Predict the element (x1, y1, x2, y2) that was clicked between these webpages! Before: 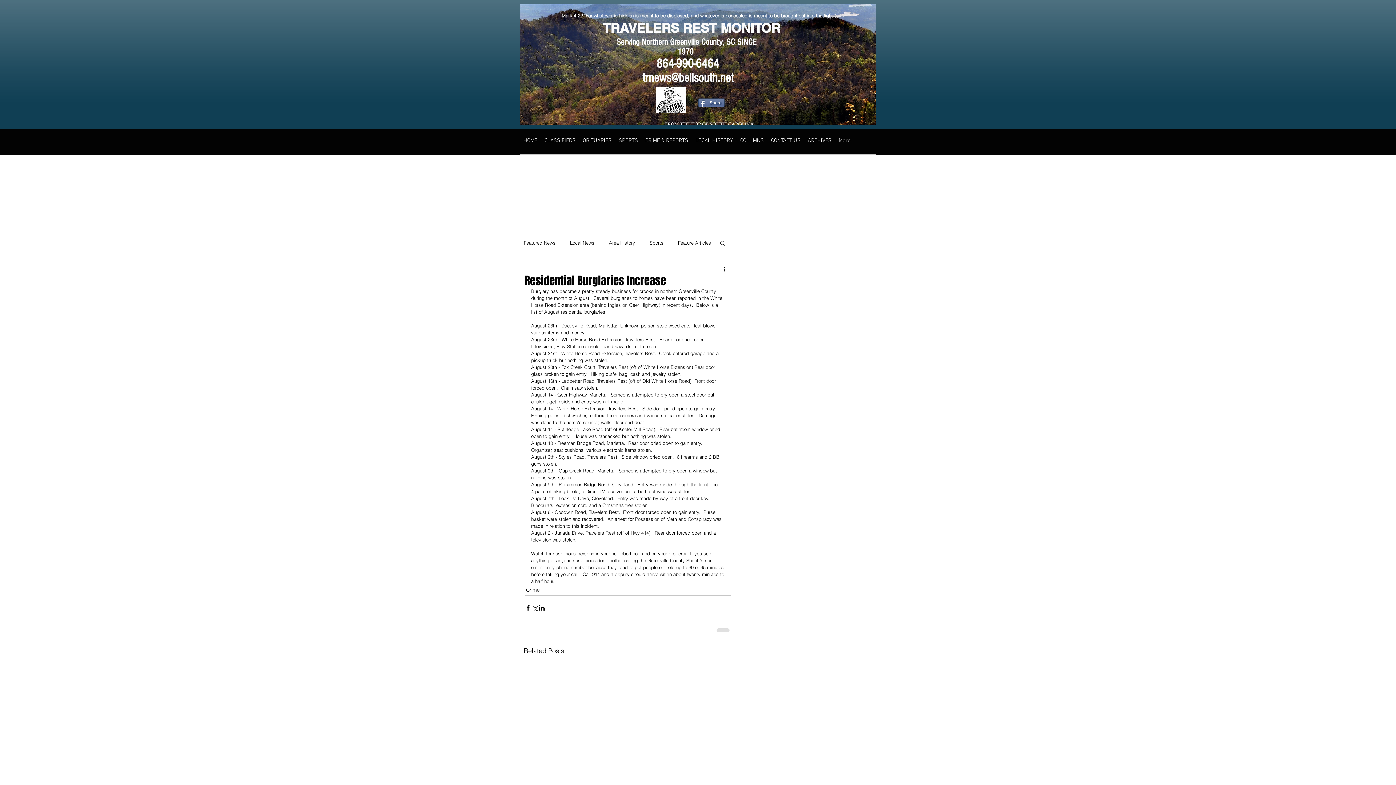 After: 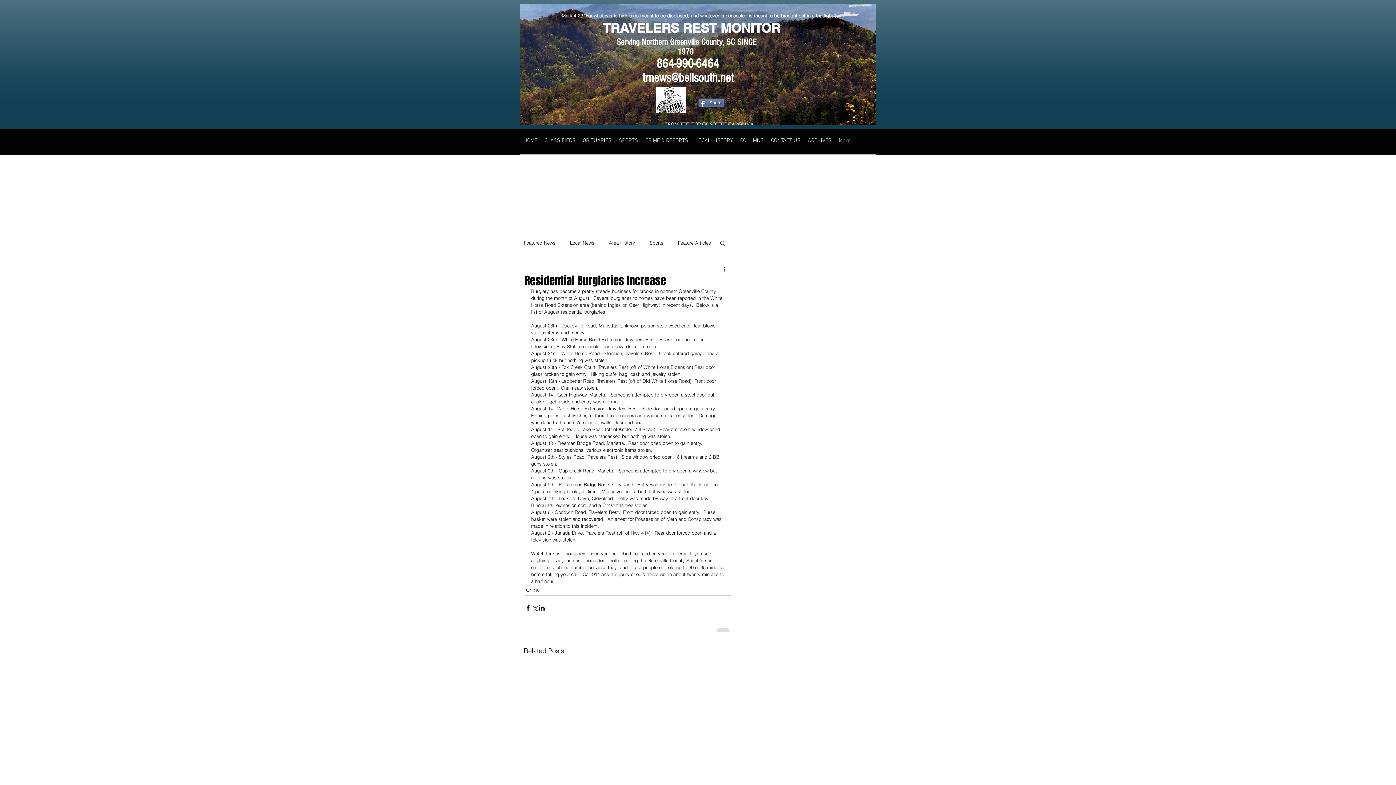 Action: bbox: (719, 240, 726, 245) label: Search